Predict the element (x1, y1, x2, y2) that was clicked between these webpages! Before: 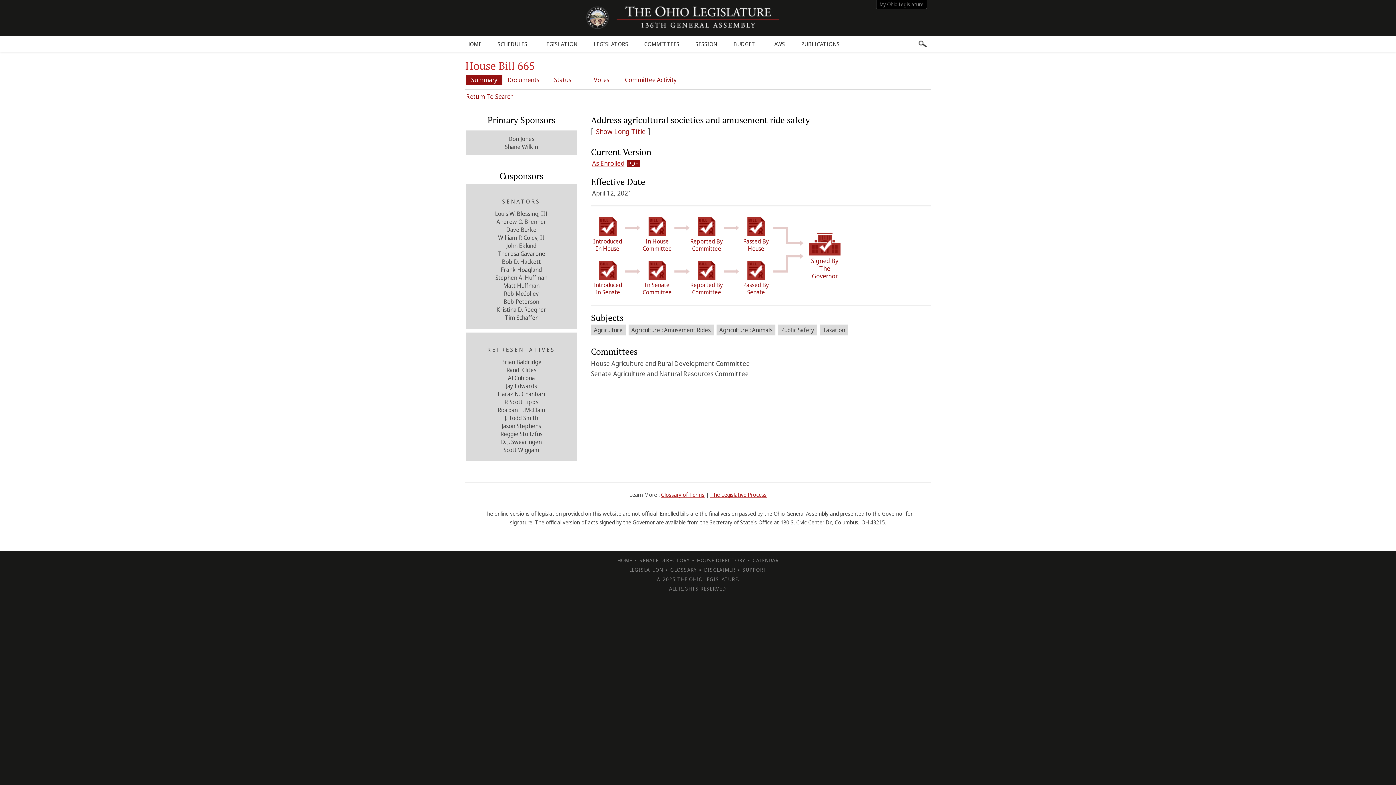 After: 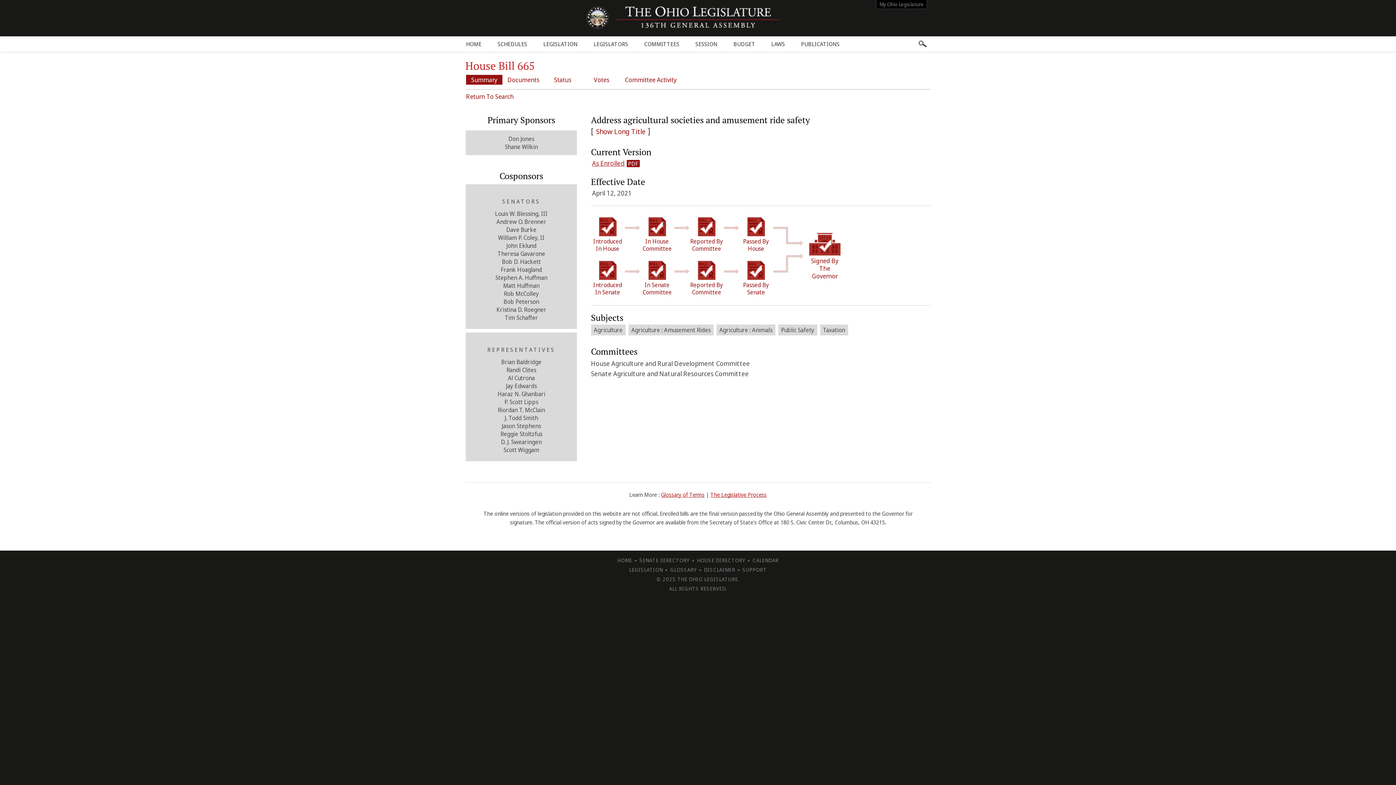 Action: label: PDF bbox: (626, 160, 639, 167)